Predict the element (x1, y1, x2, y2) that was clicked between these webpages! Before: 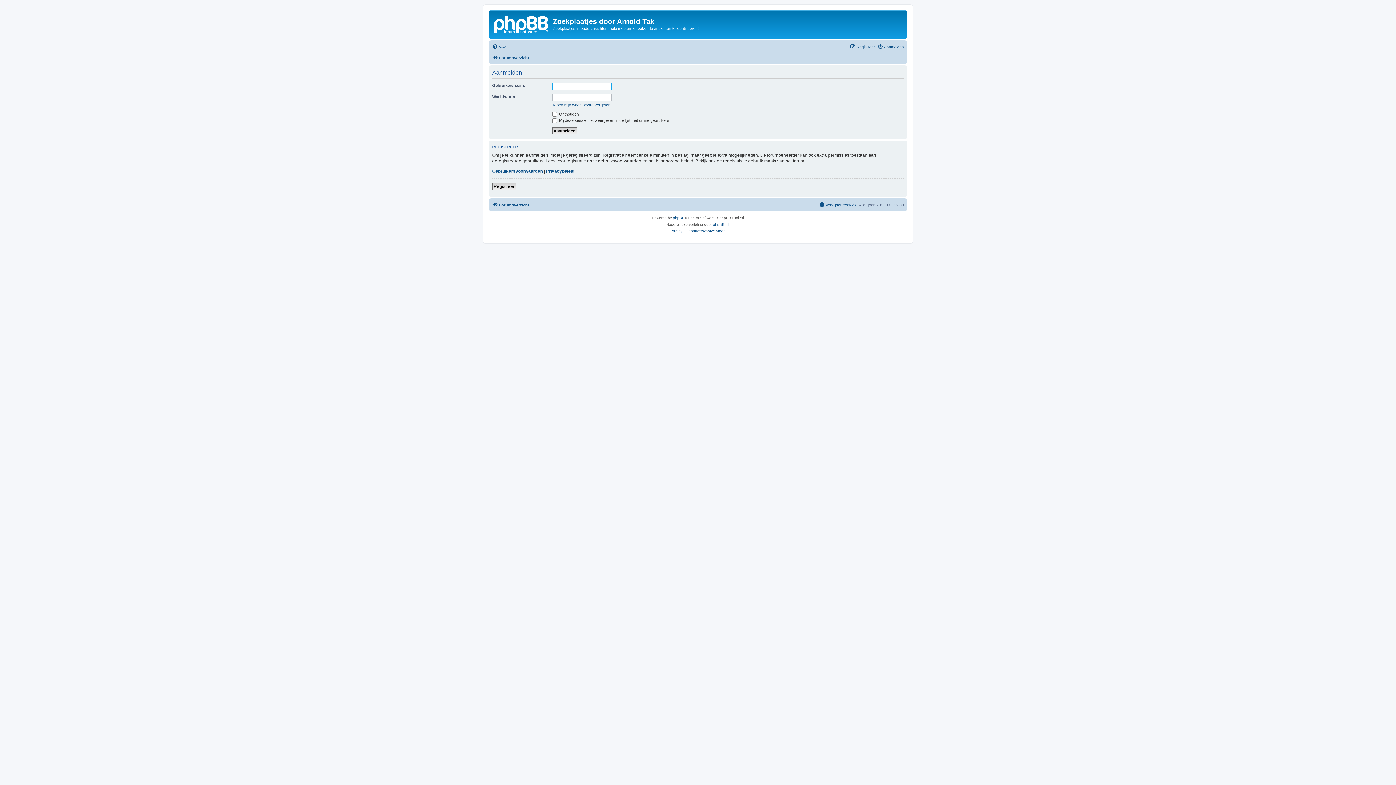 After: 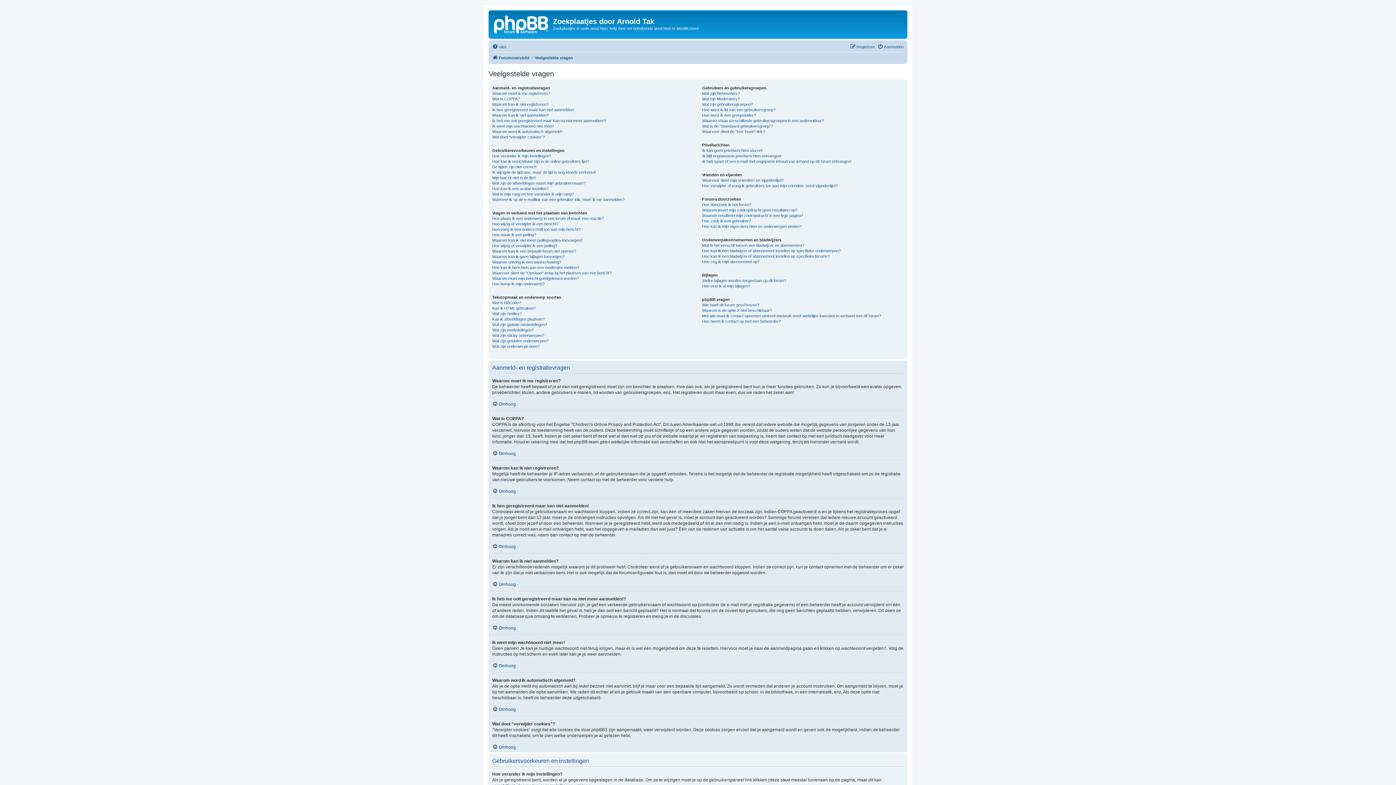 Action: bbox: (492, 42, 506, 51) label: V&A